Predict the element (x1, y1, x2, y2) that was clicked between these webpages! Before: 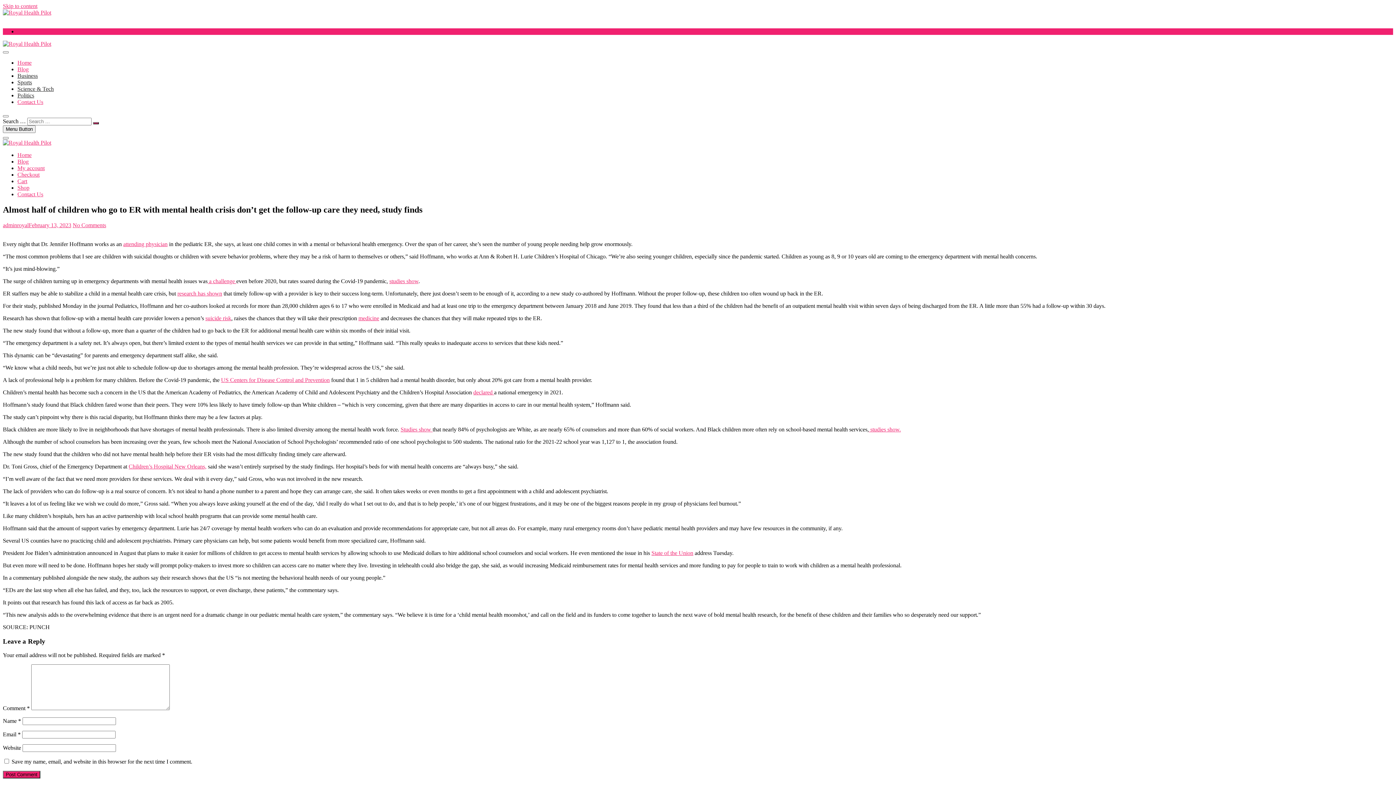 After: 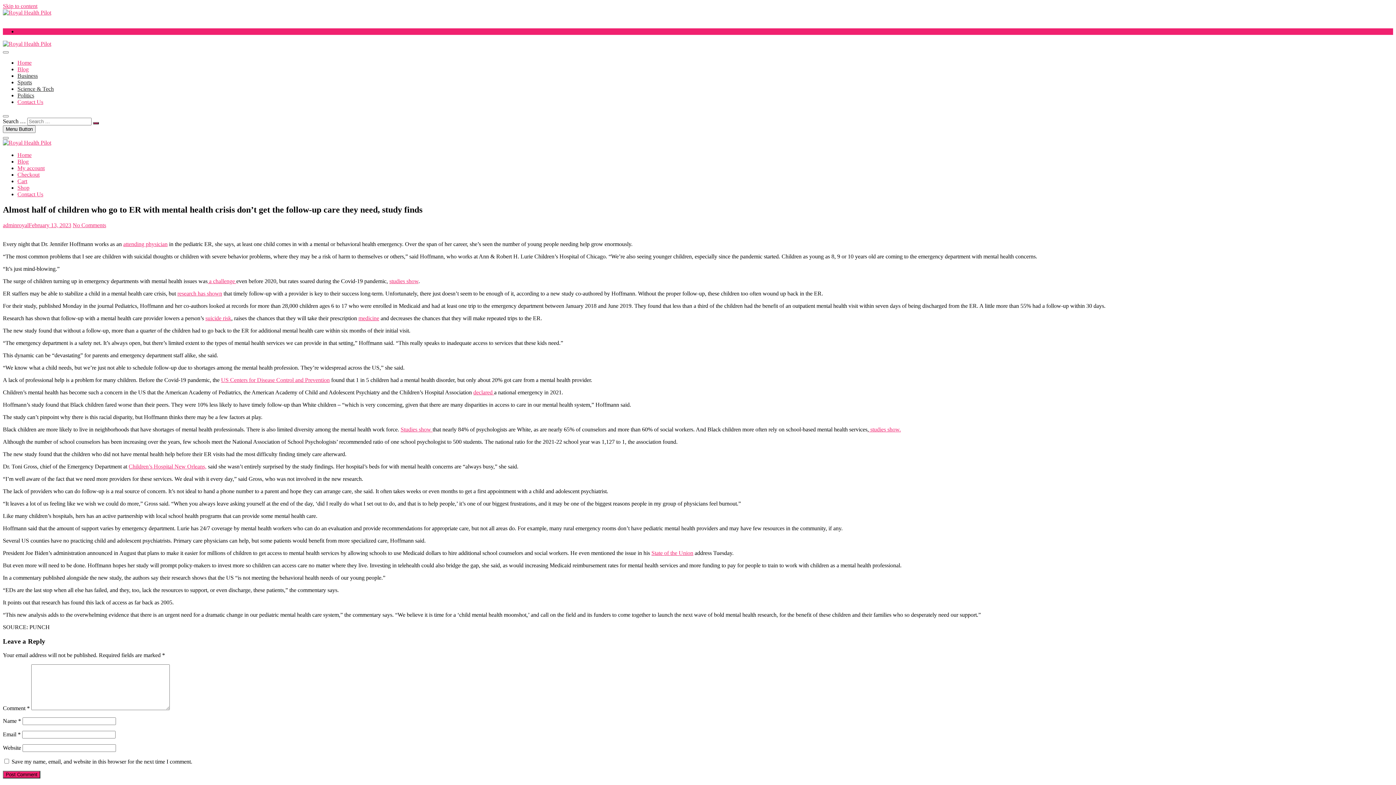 Action: bbox: (473, 389, 494, 395) label: declared 